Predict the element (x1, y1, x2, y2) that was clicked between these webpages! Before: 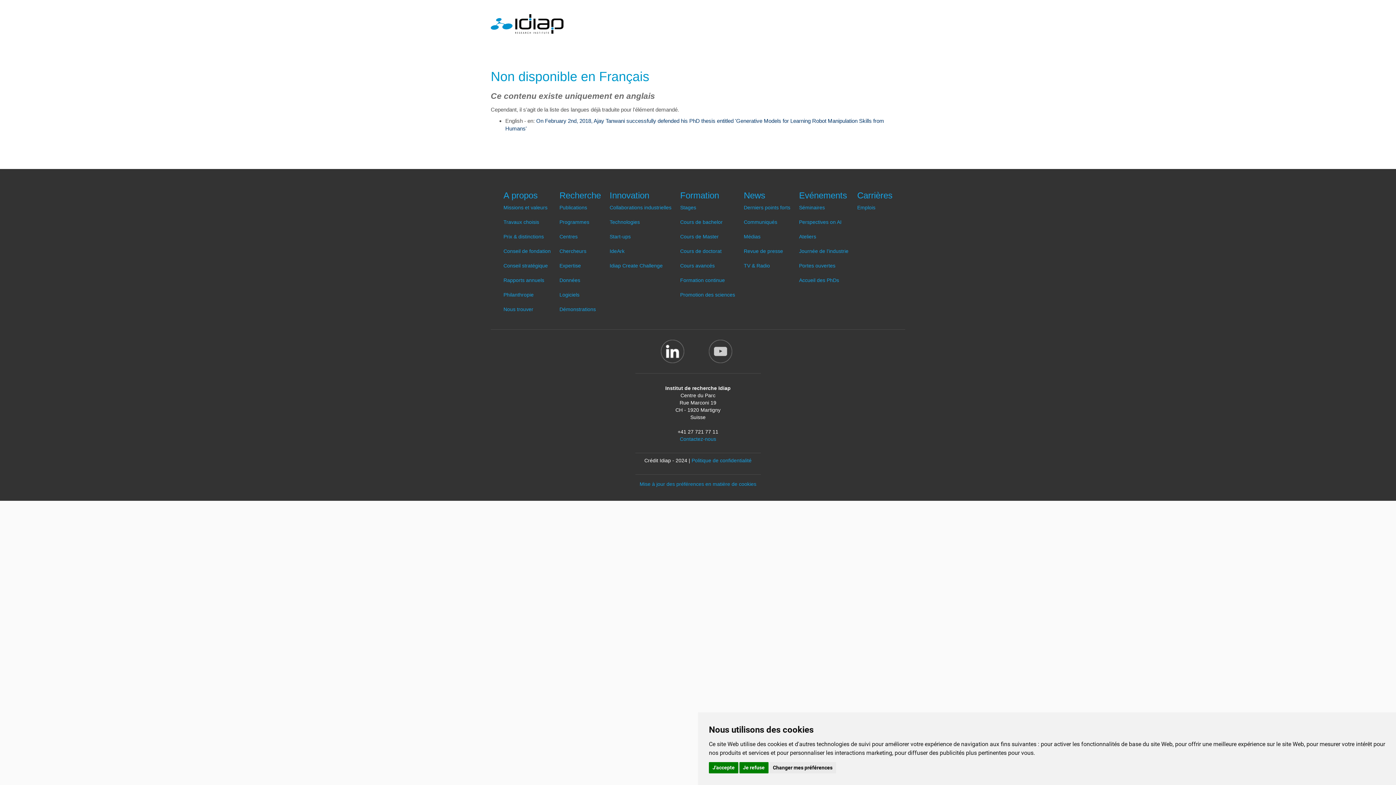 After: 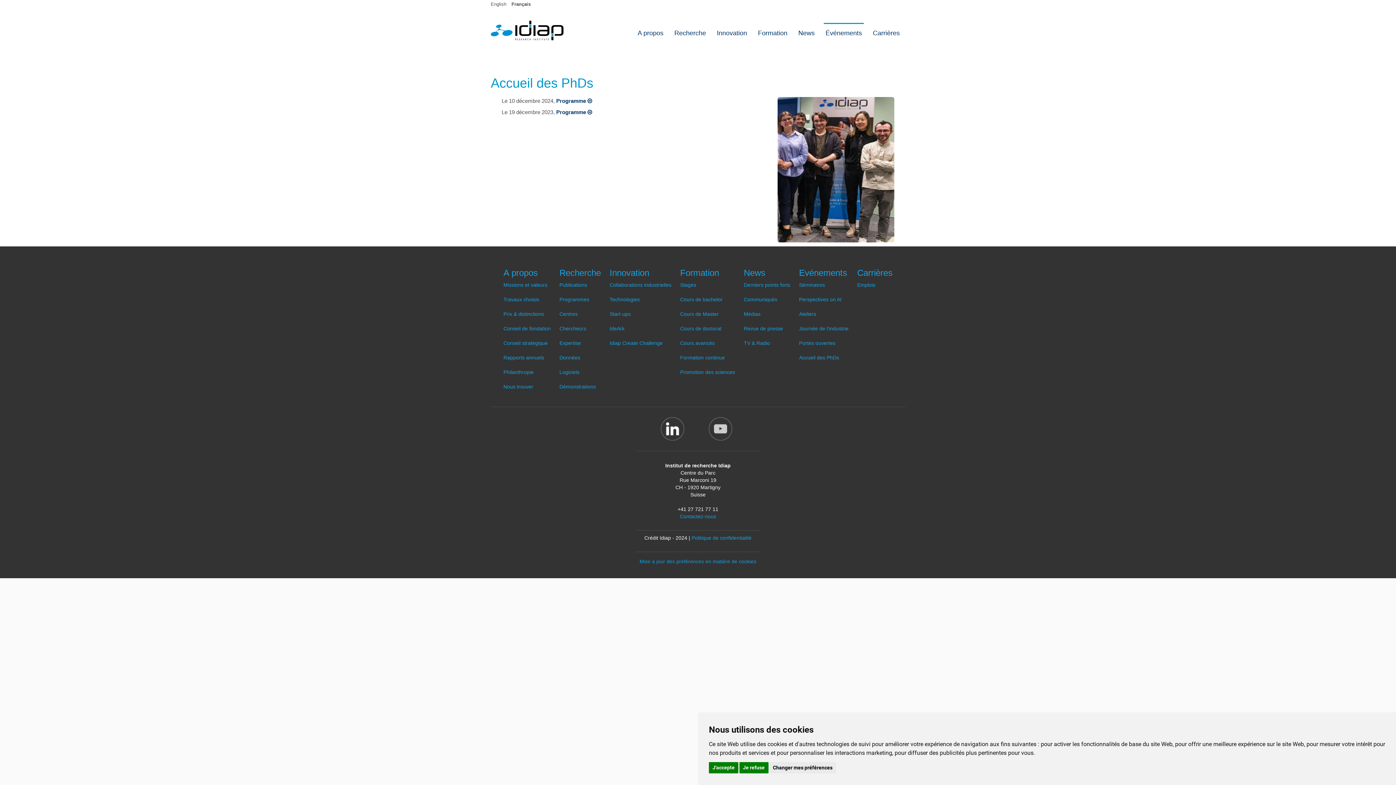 Action: label: Accueil des PhDs bbox: (799, 277, 839, 283)